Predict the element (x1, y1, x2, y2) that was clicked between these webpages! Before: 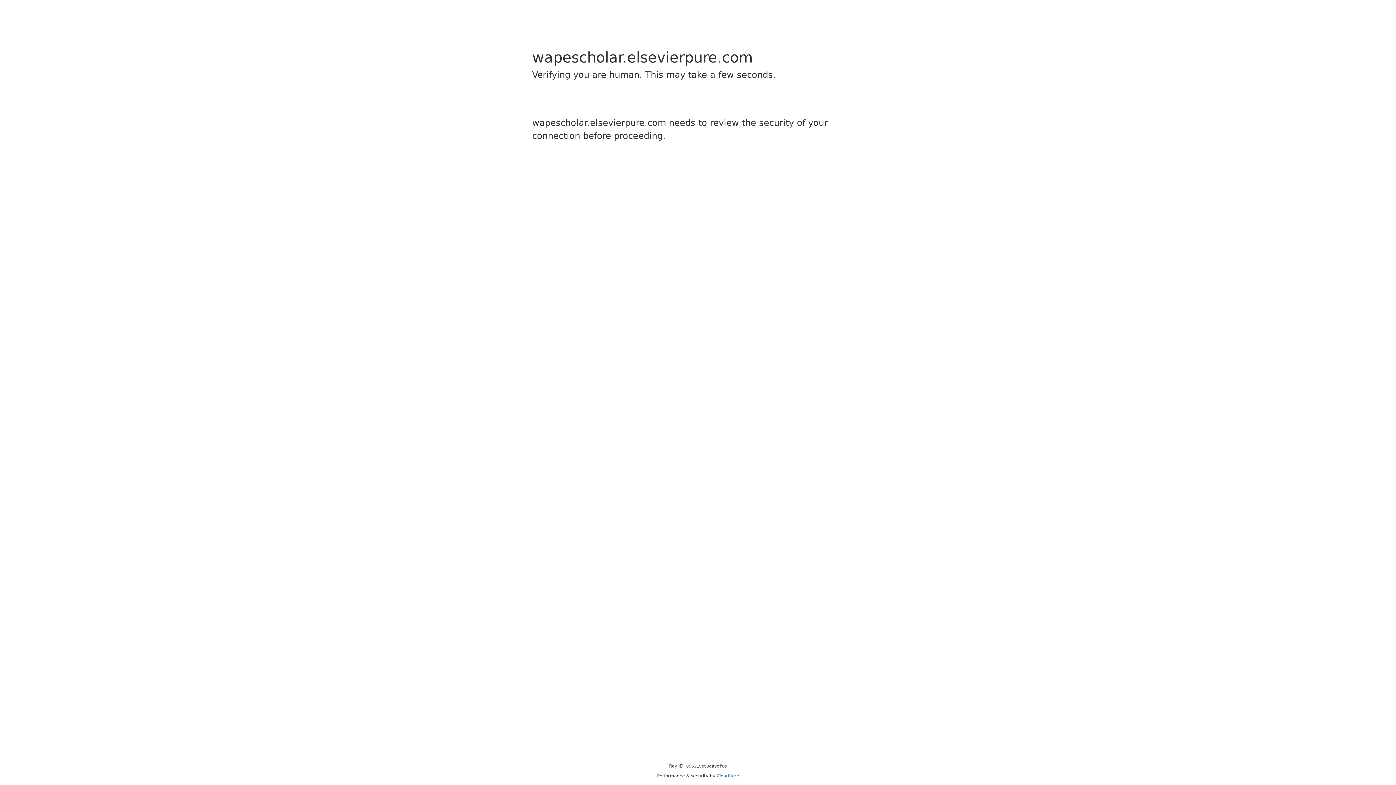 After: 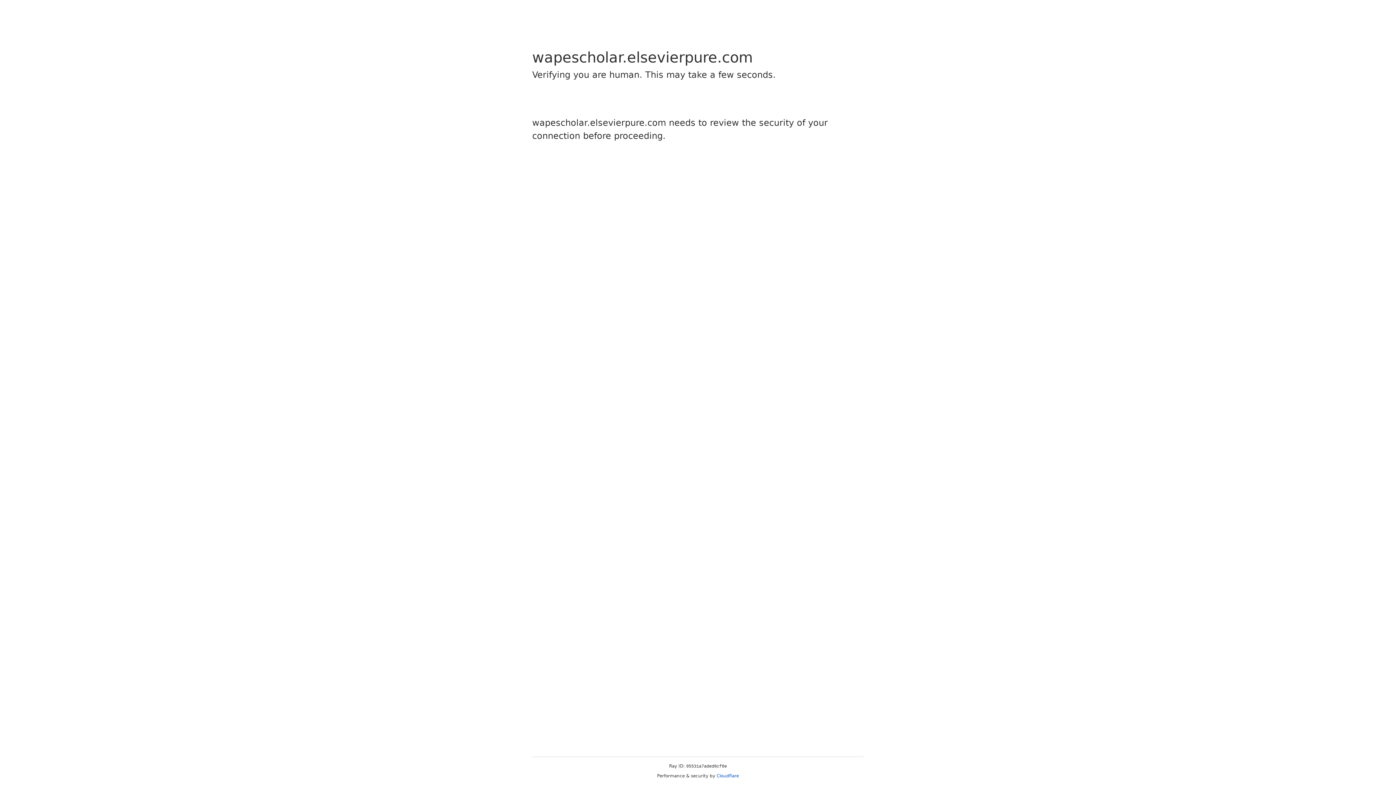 Action: bbox: (716, 773, 739, 778) label: Cloudflare